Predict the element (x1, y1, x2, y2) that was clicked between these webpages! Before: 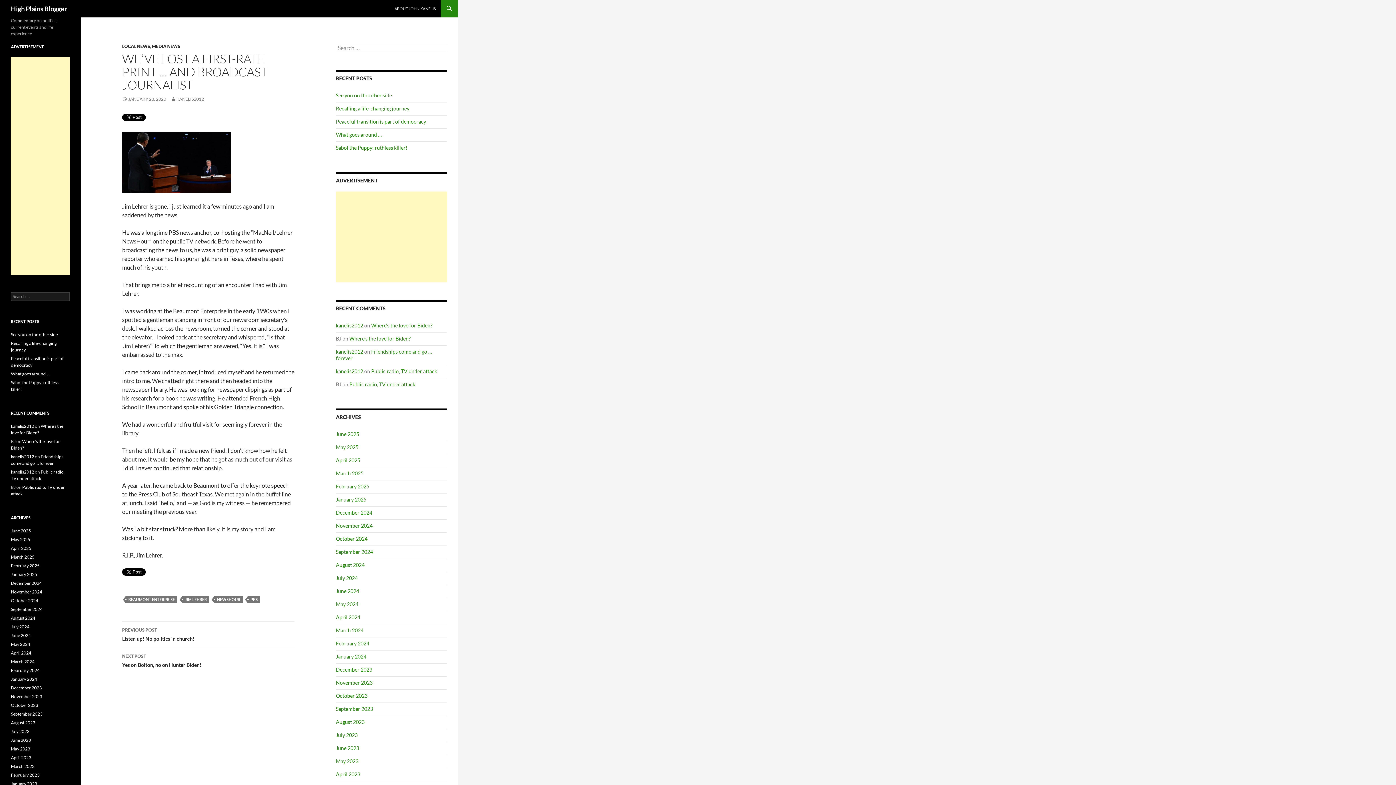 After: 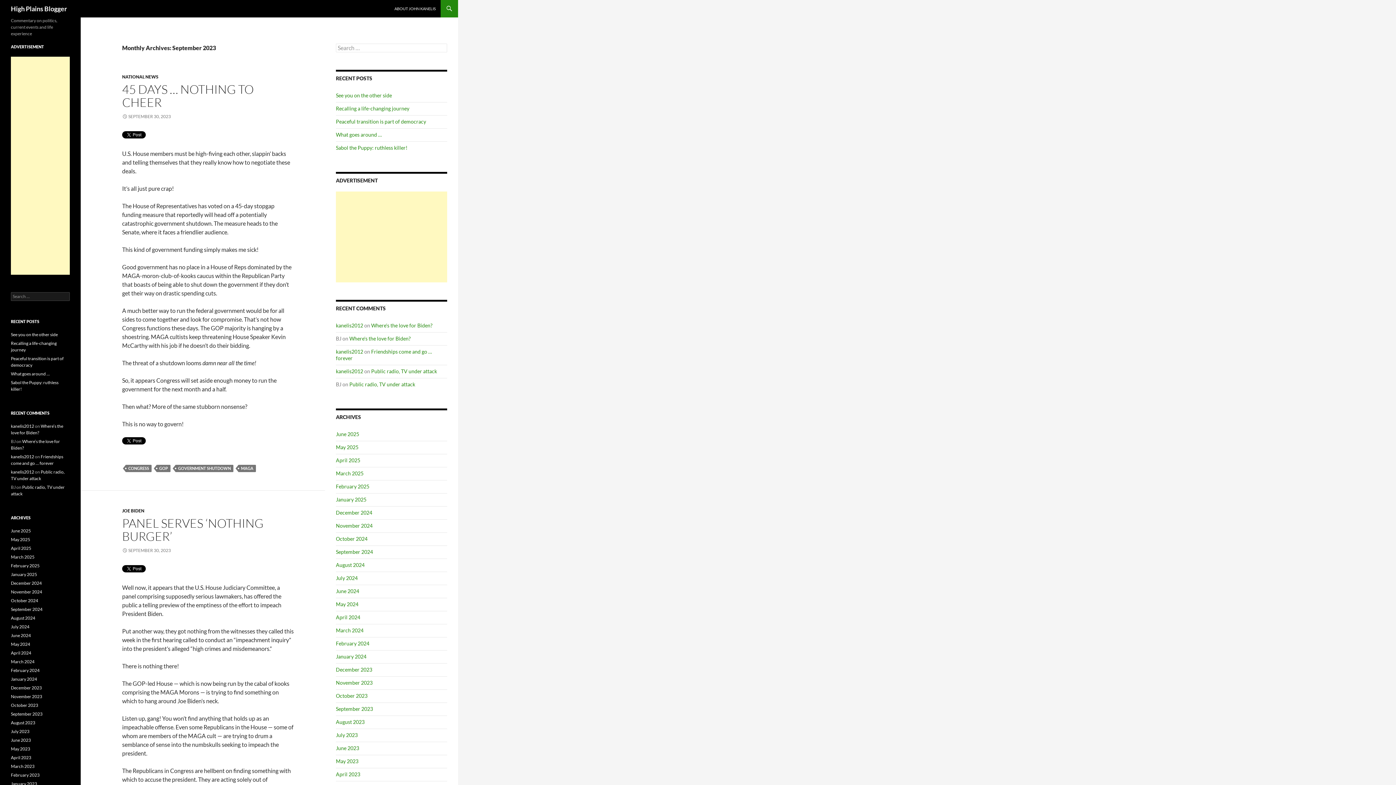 Action: label: September 2023 bbox: (336, 706, 373, 712)